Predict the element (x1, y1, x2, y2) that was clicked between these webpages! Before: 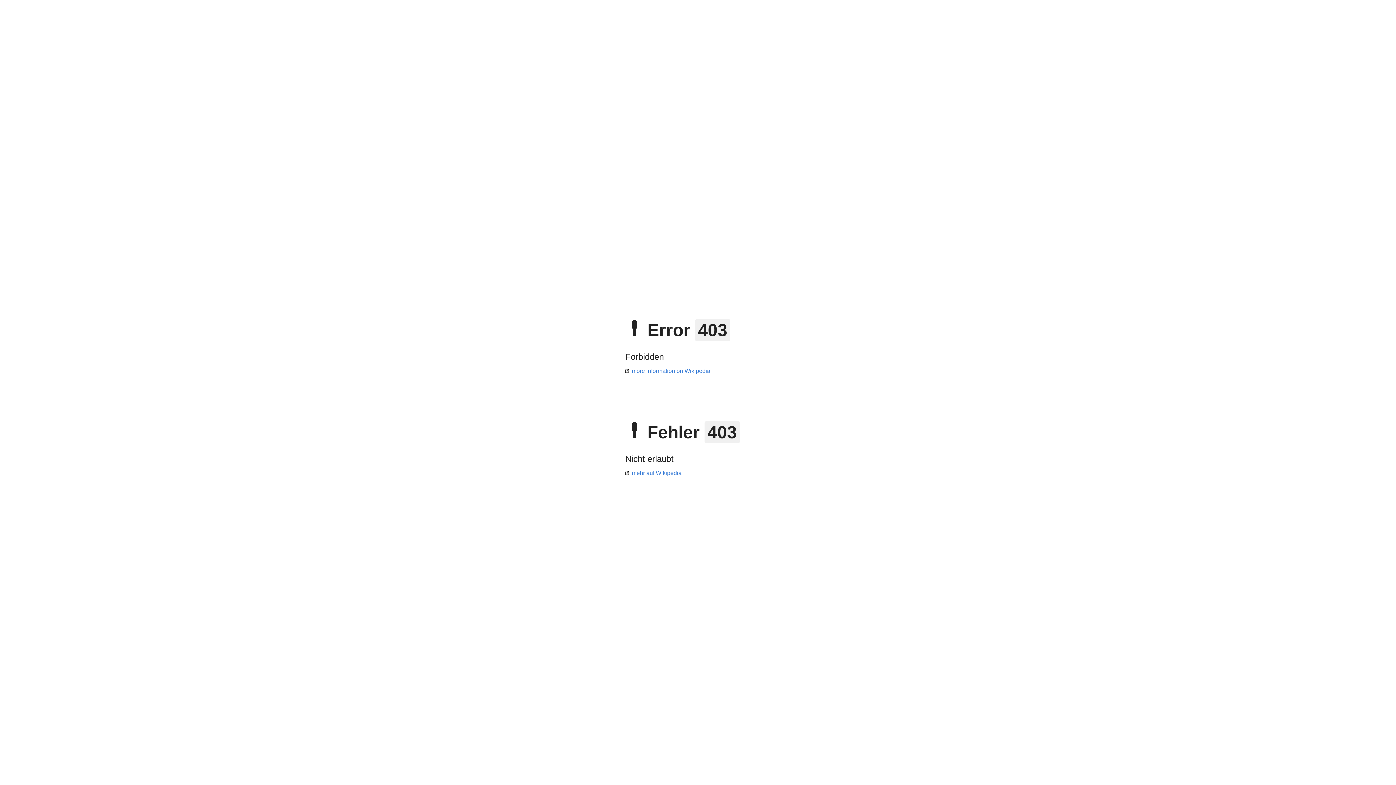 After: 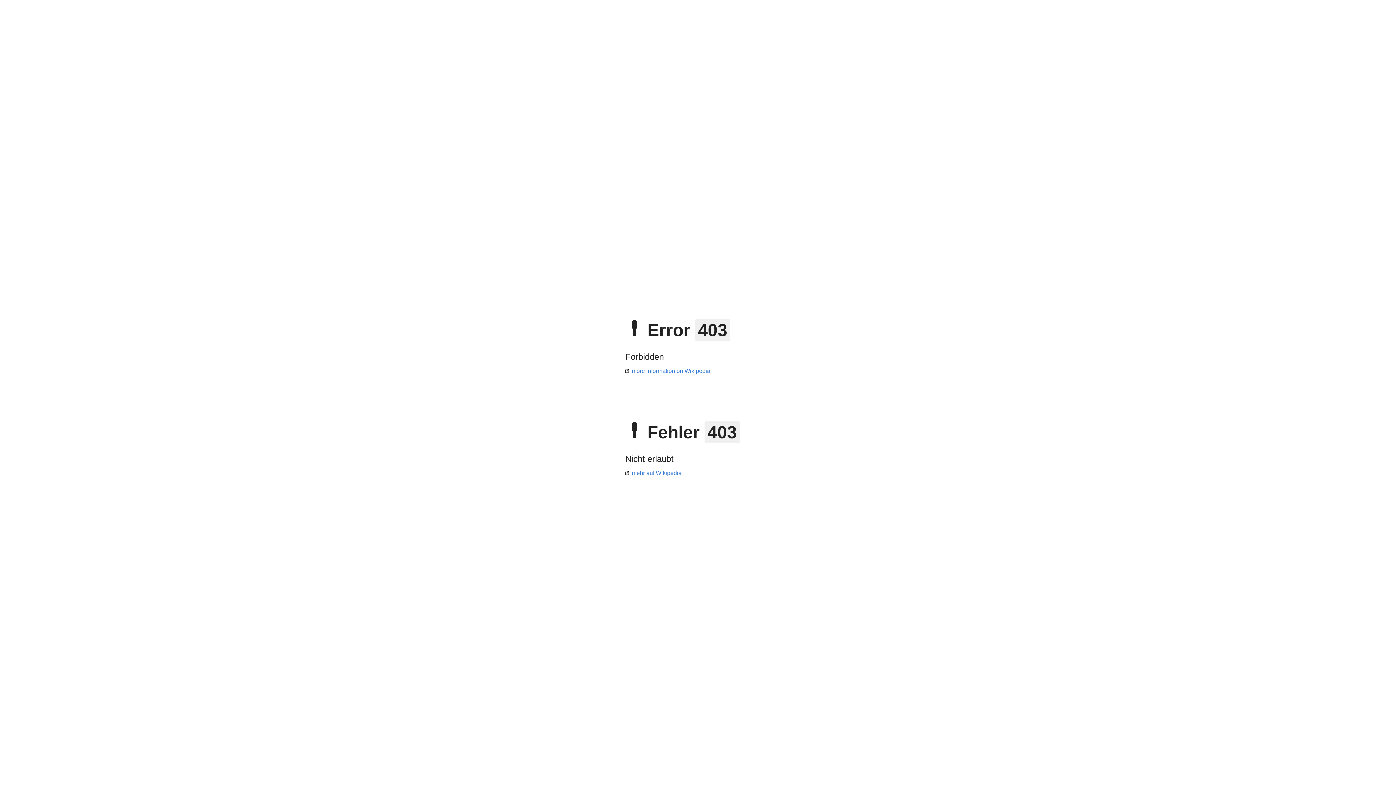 Action: label: mehr auf Wikipedia bbox: (625, 470, 681, 476)